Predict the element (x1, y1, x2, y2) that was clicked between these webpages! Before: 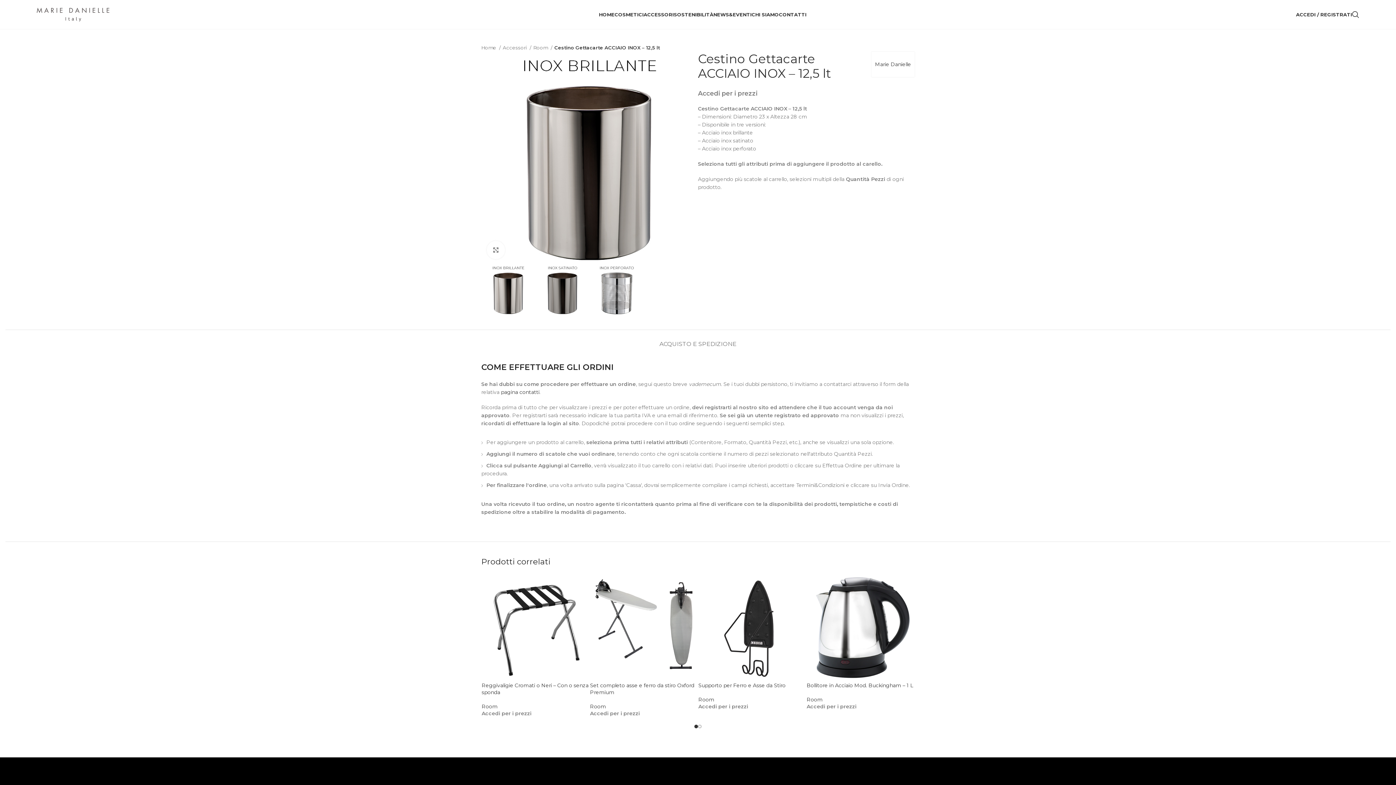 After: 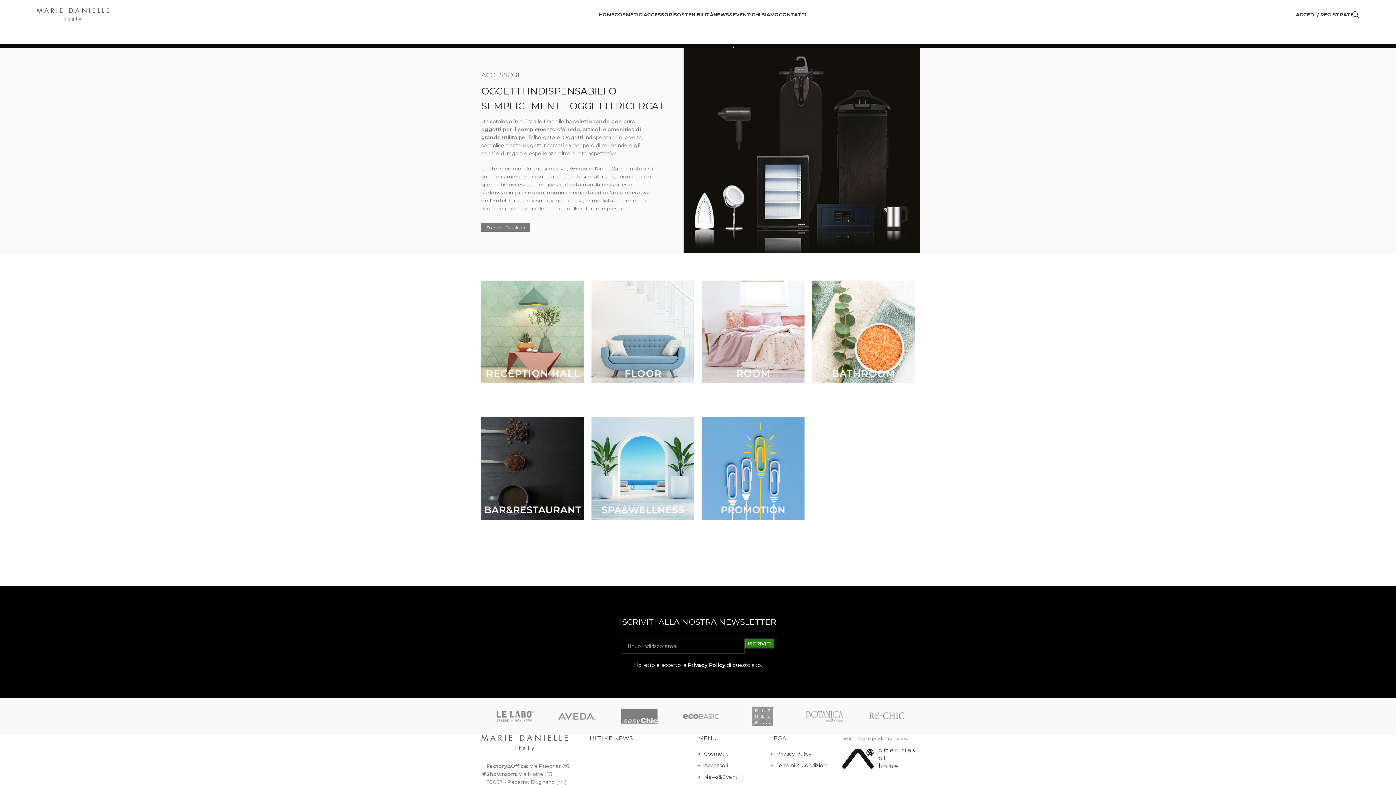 Action: label: ACCESSORI bbox: (643, 7, 674, 21)